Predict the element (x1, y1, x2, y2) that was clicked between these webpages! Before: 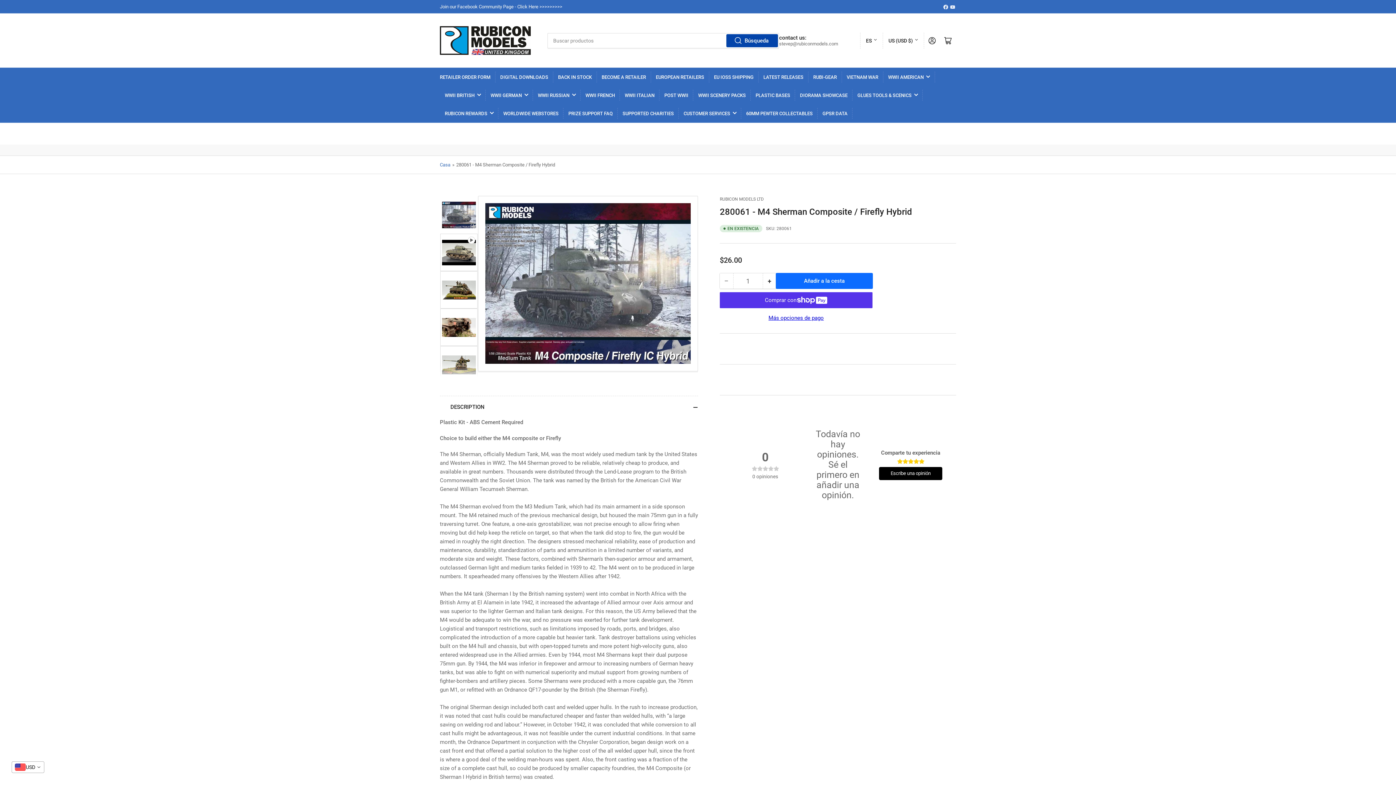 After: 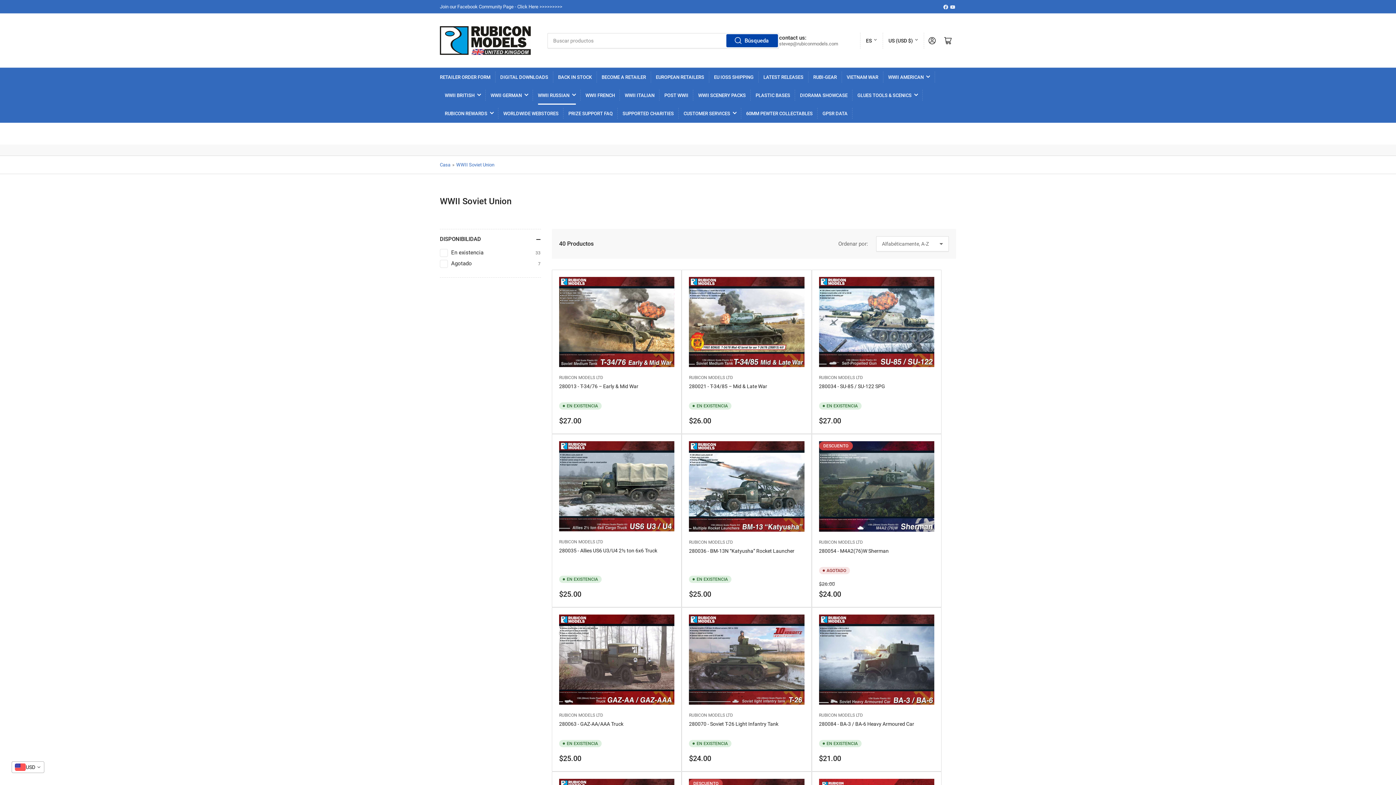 Action: label: WWII RUSSIAN bbox: (538, 86, 575, 104)